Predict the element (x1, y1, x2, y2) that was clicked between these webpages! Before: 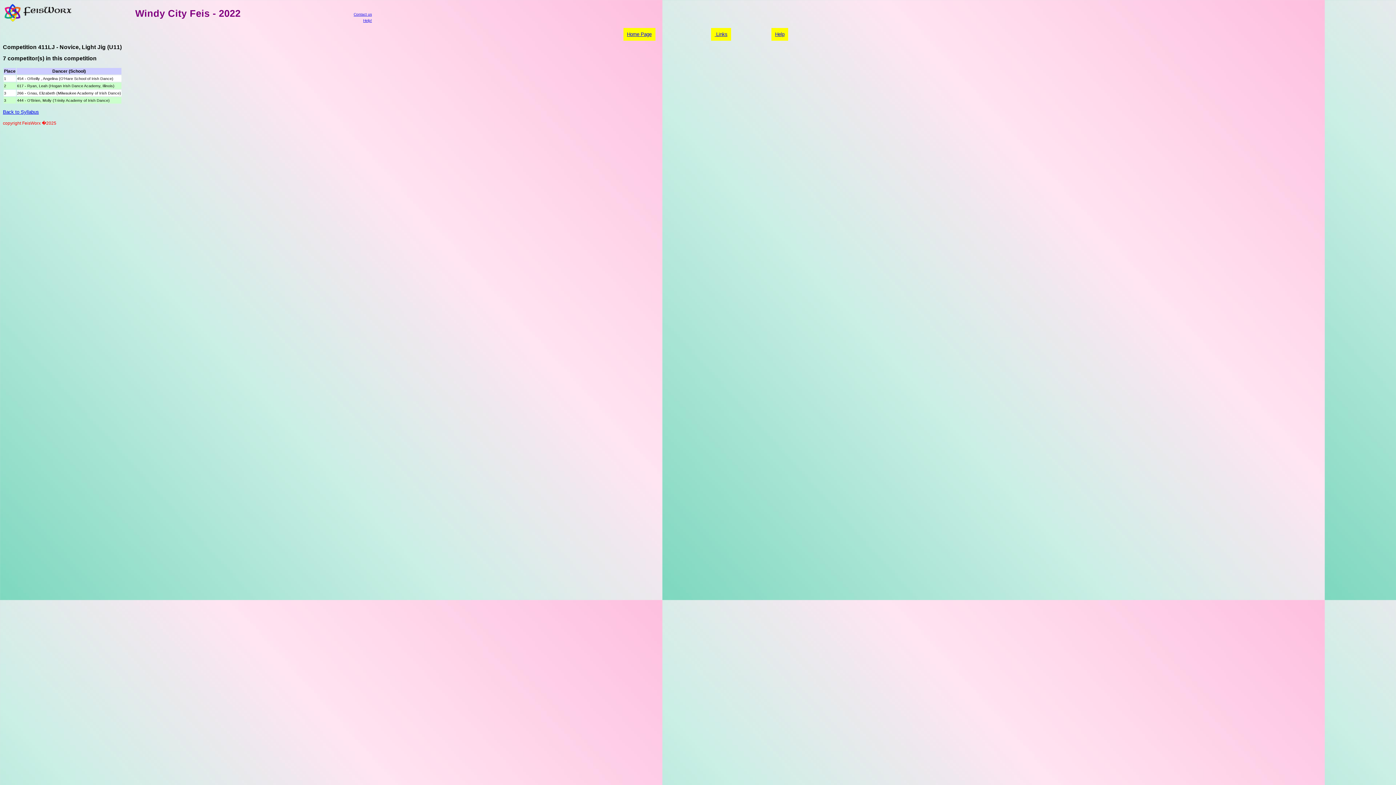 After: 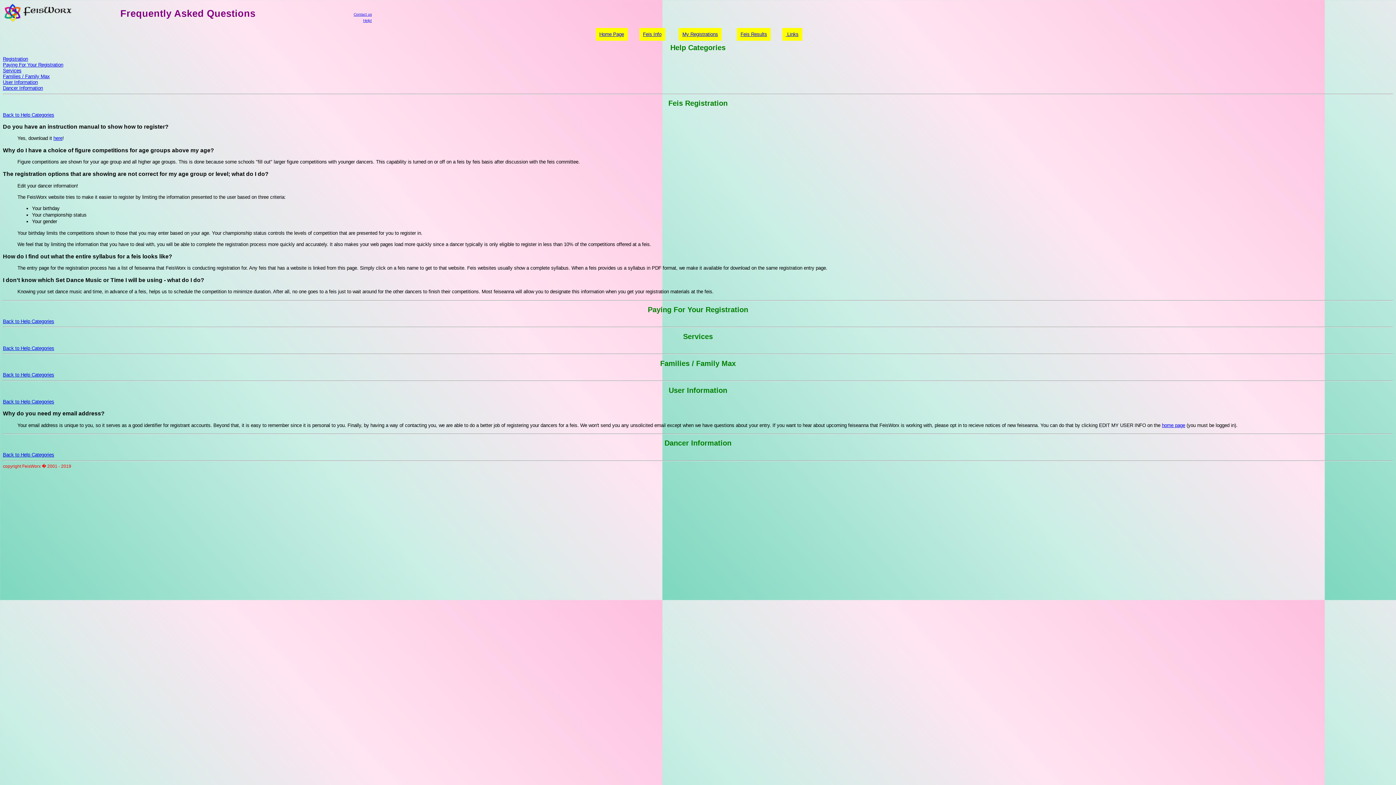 Action: label: Help! bbox: (363, 18, 372, 22)